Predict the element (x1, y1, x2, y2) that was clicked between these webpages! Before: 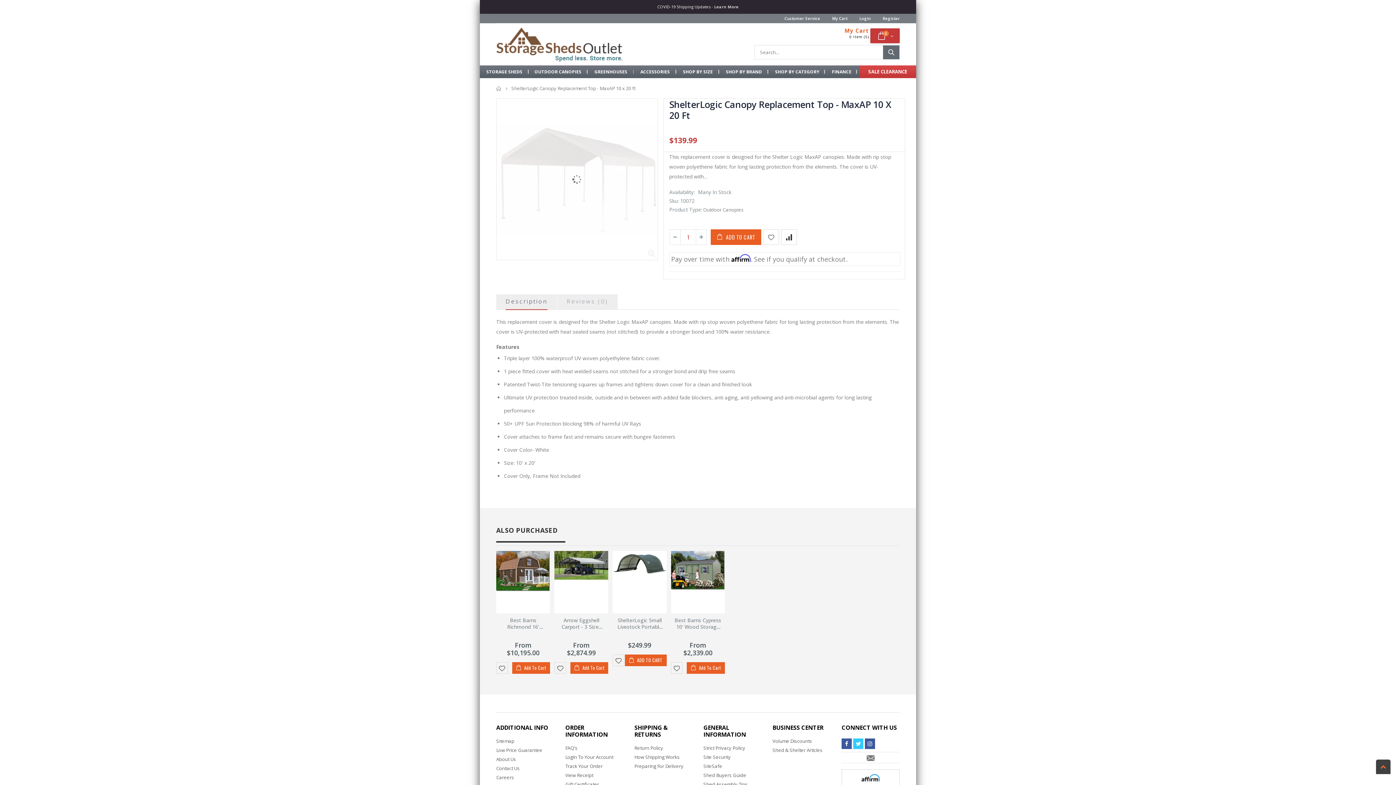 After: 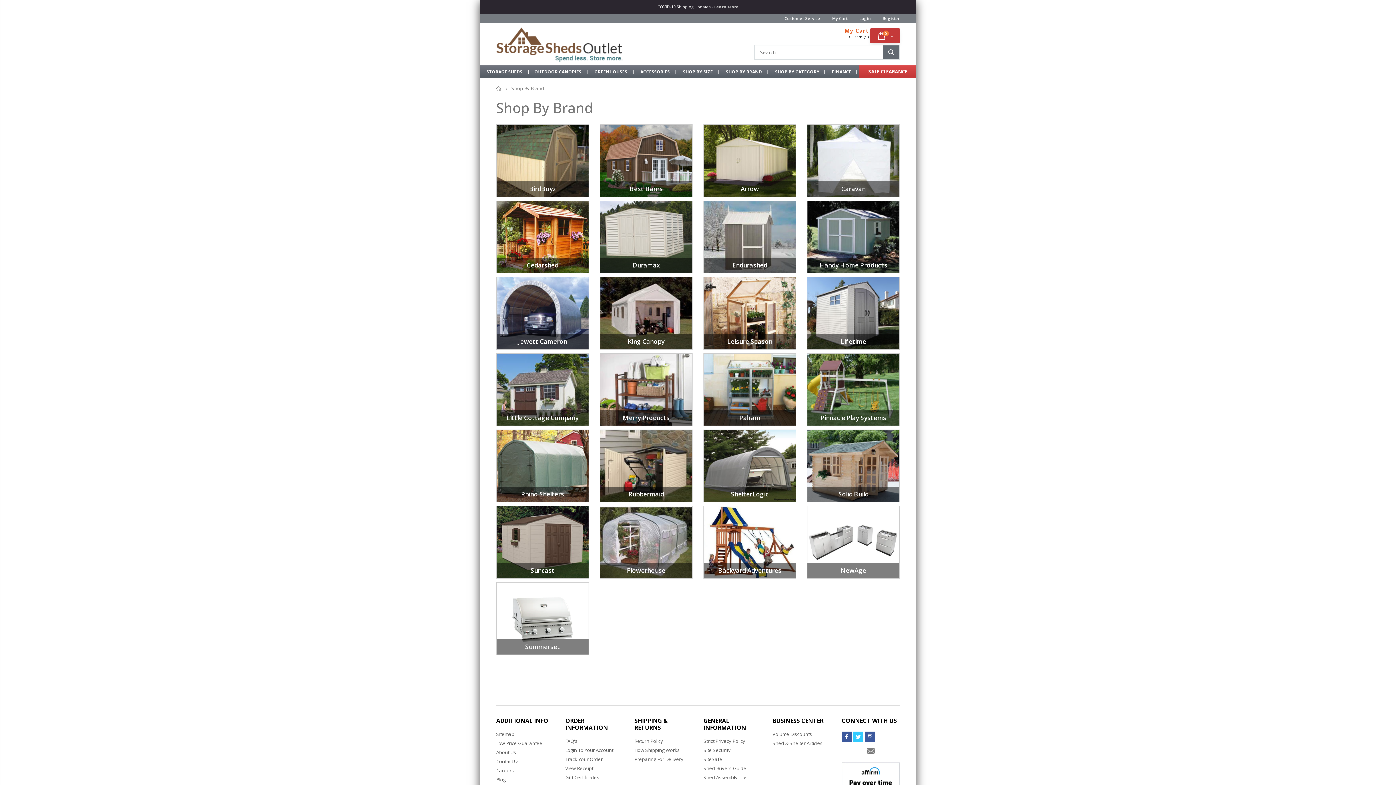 Action: label:  SHOP BY BRAND bbox: (725, 65, 768, 78)